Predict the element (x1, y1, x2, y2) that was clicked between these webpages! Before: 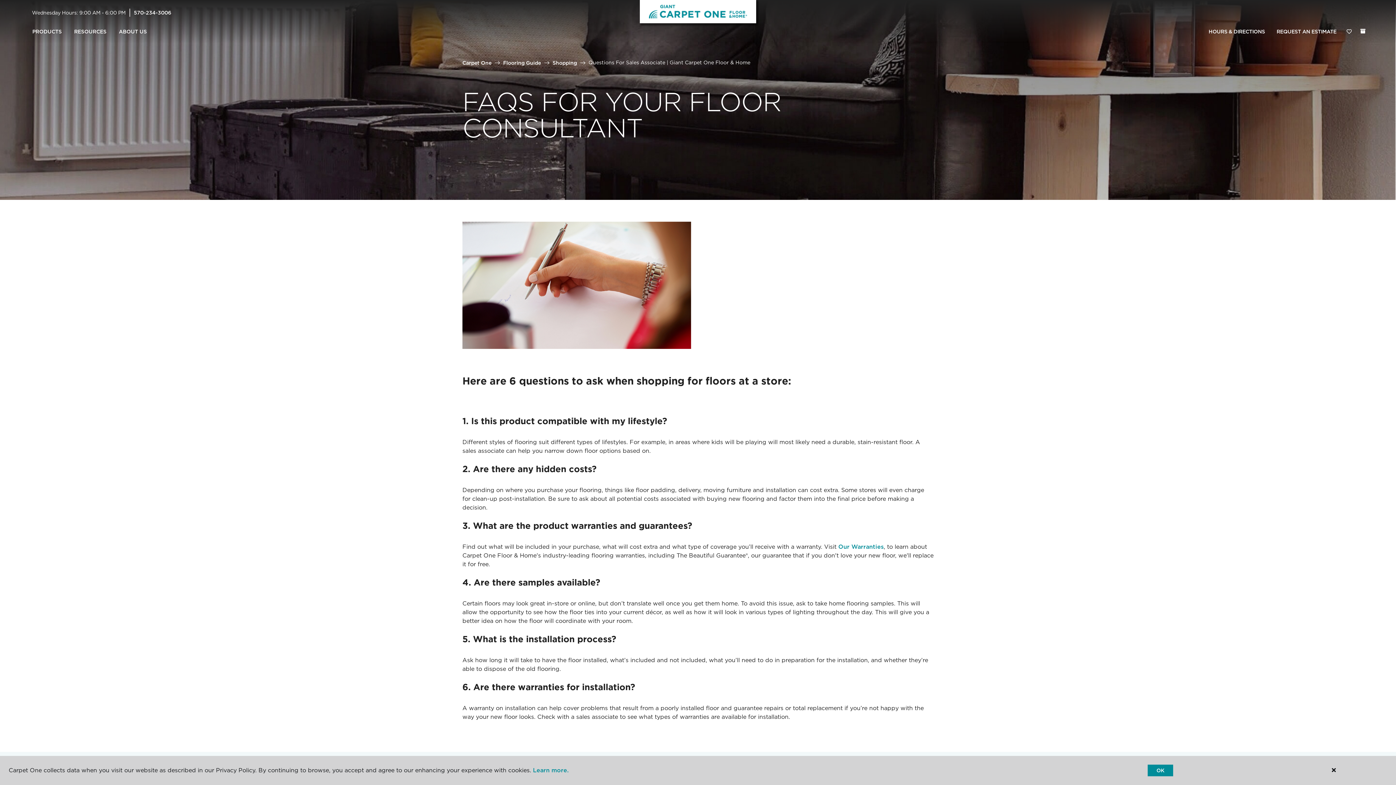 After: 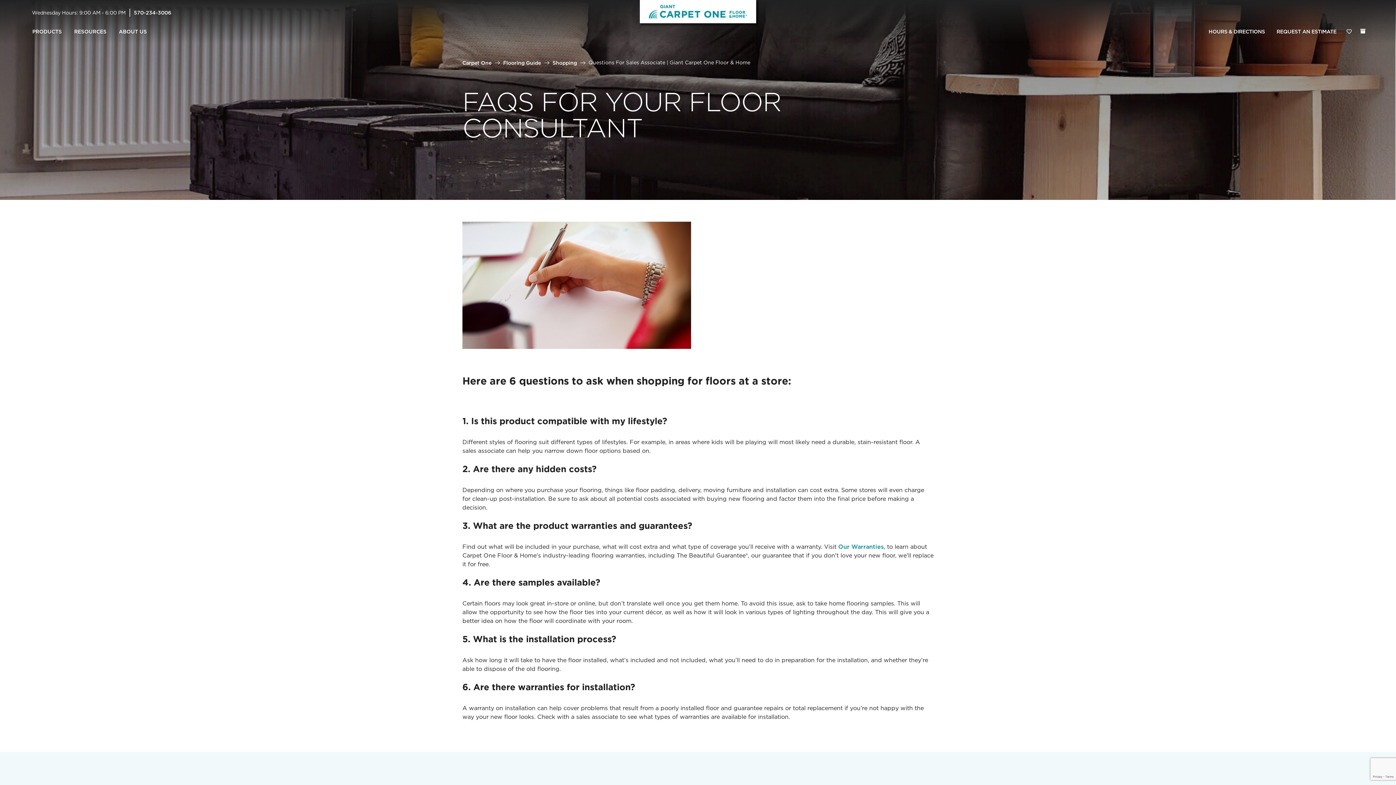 Action: bbox: (1148, 765, 1173, 776) label: OK